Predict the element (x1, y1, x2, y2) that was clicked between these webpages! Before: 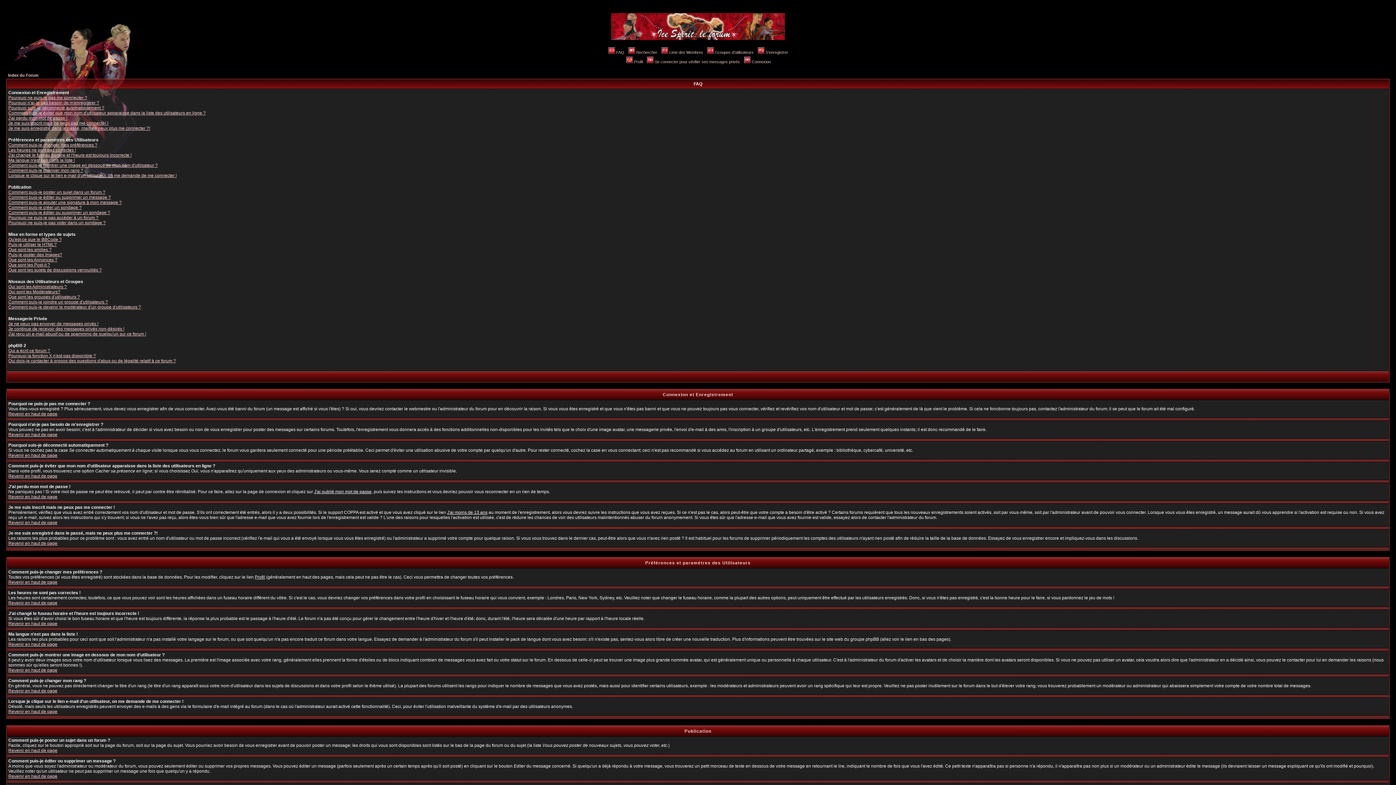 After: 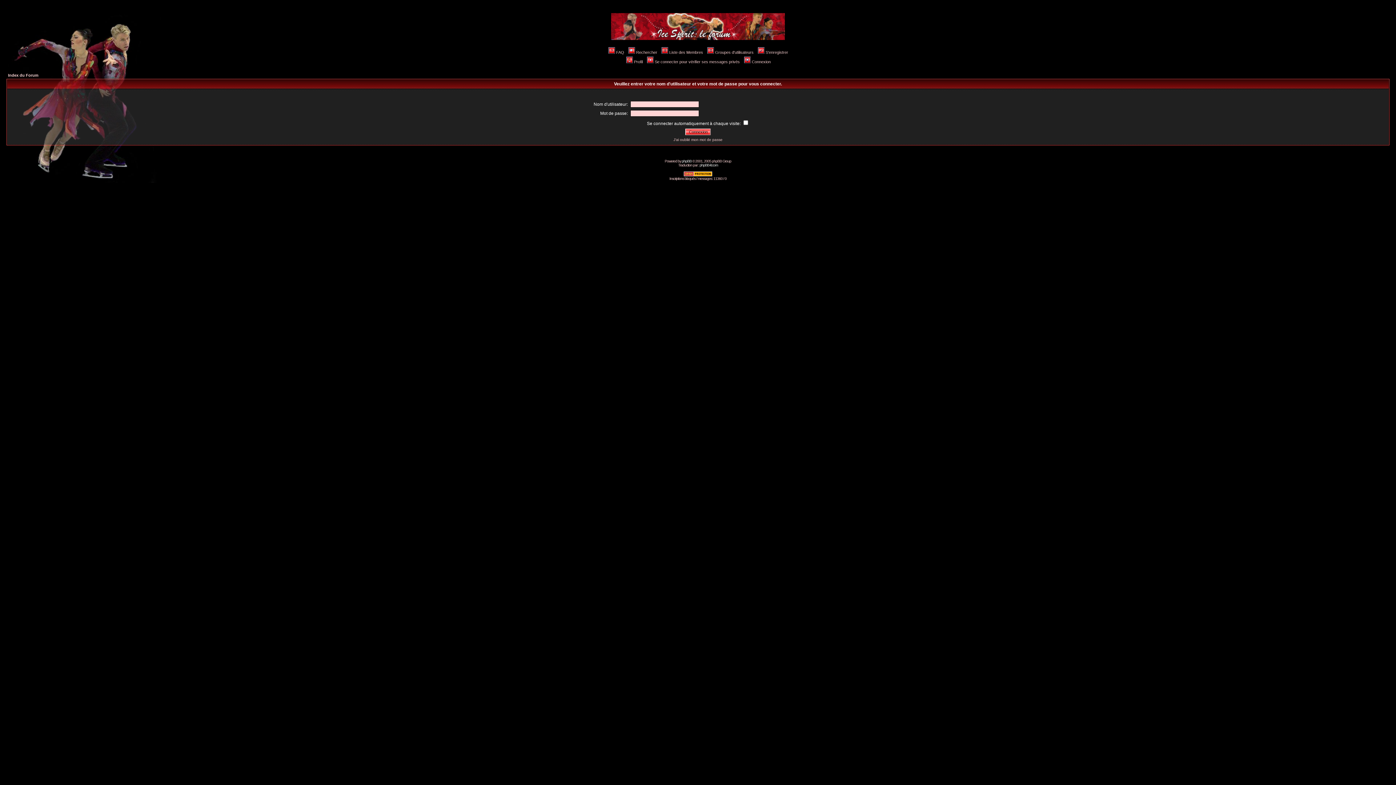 Action: label: Connexion bbox: (743, 59, 770, 64)